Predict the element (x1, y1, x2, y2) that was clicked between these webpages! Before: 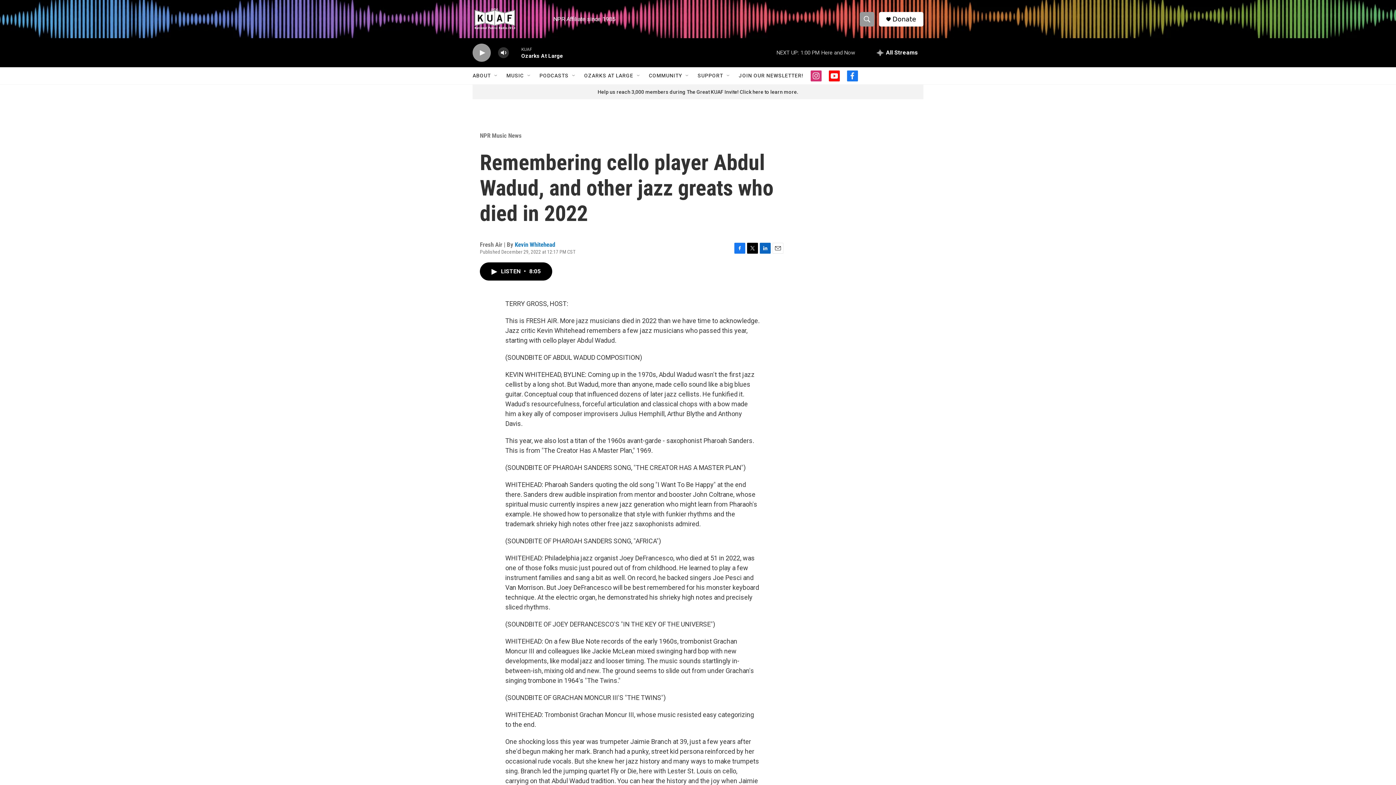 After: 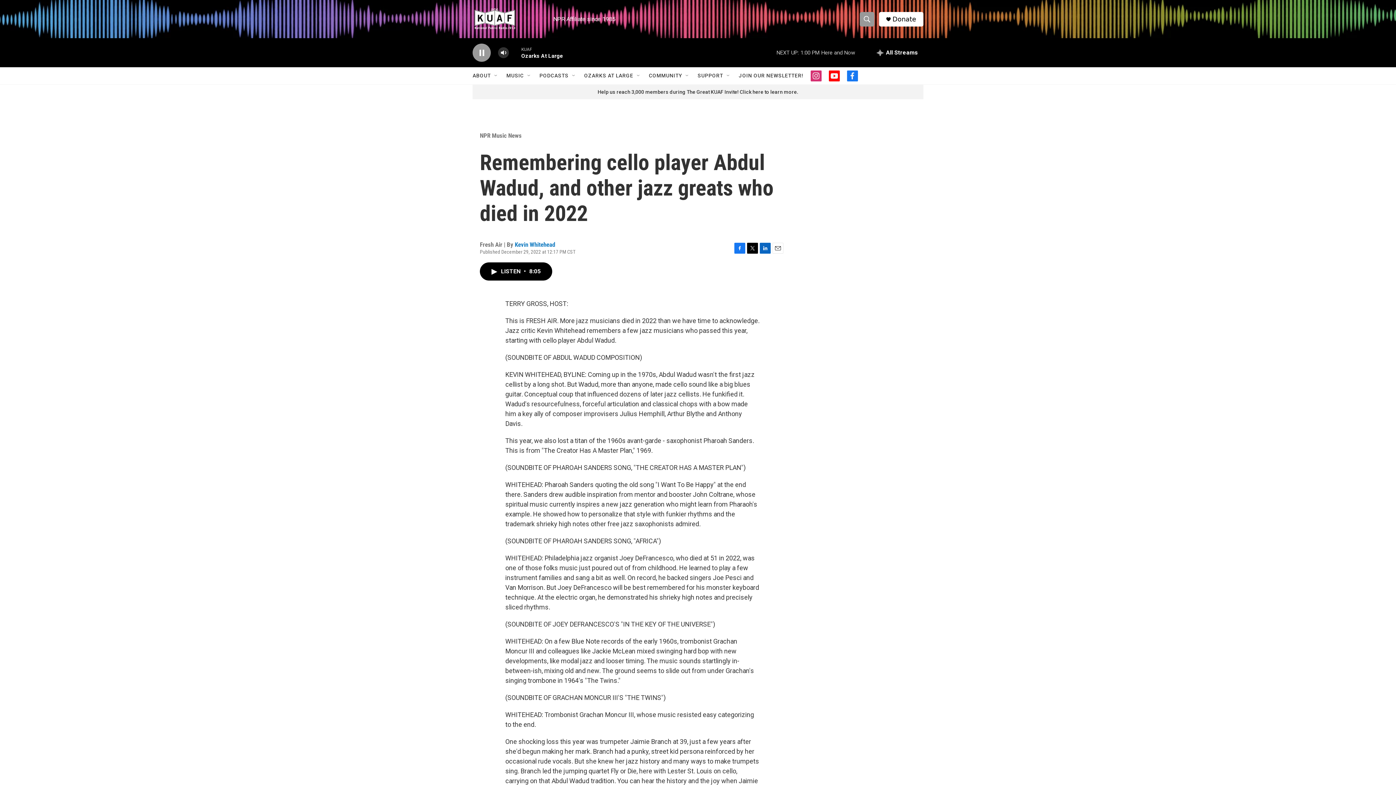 Action: bbox: (476, 48, 487, 56) label: play